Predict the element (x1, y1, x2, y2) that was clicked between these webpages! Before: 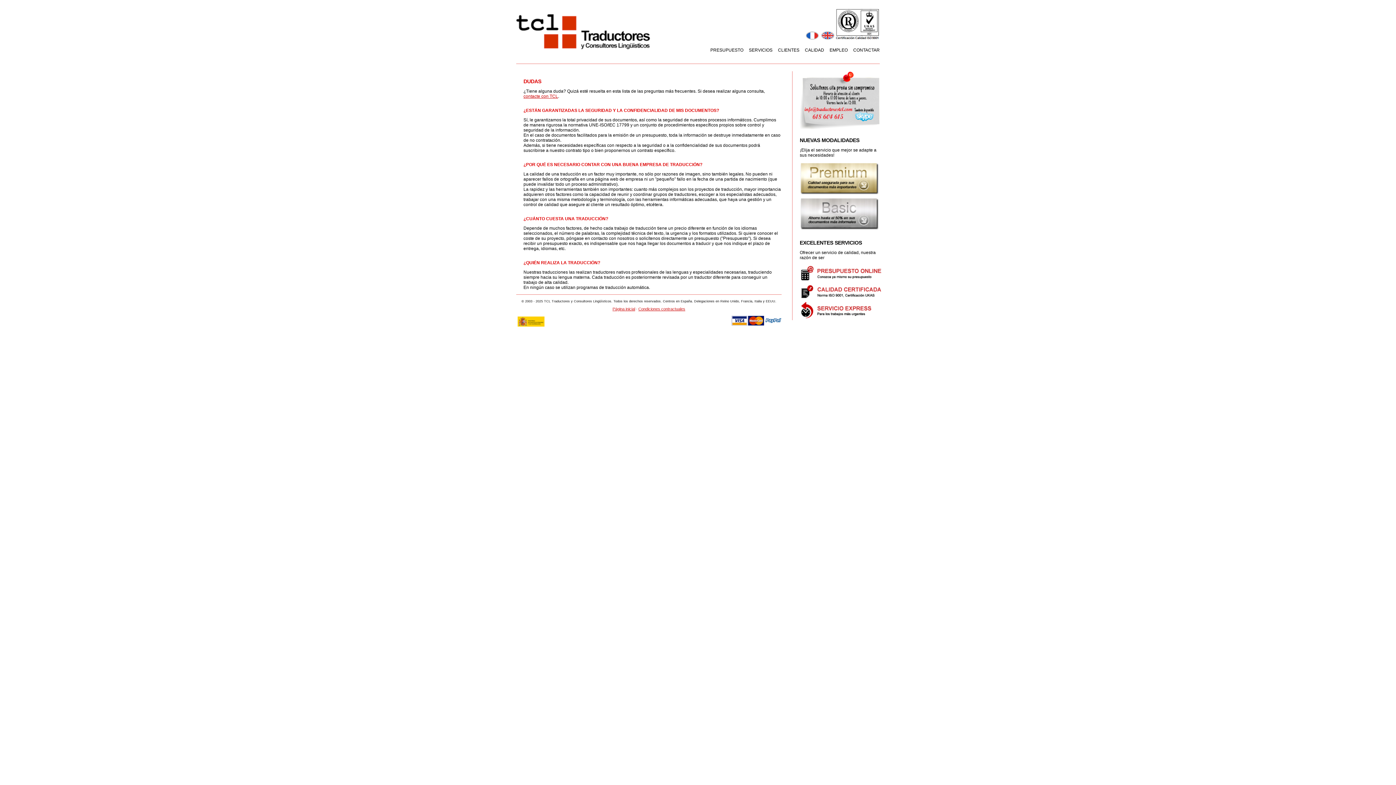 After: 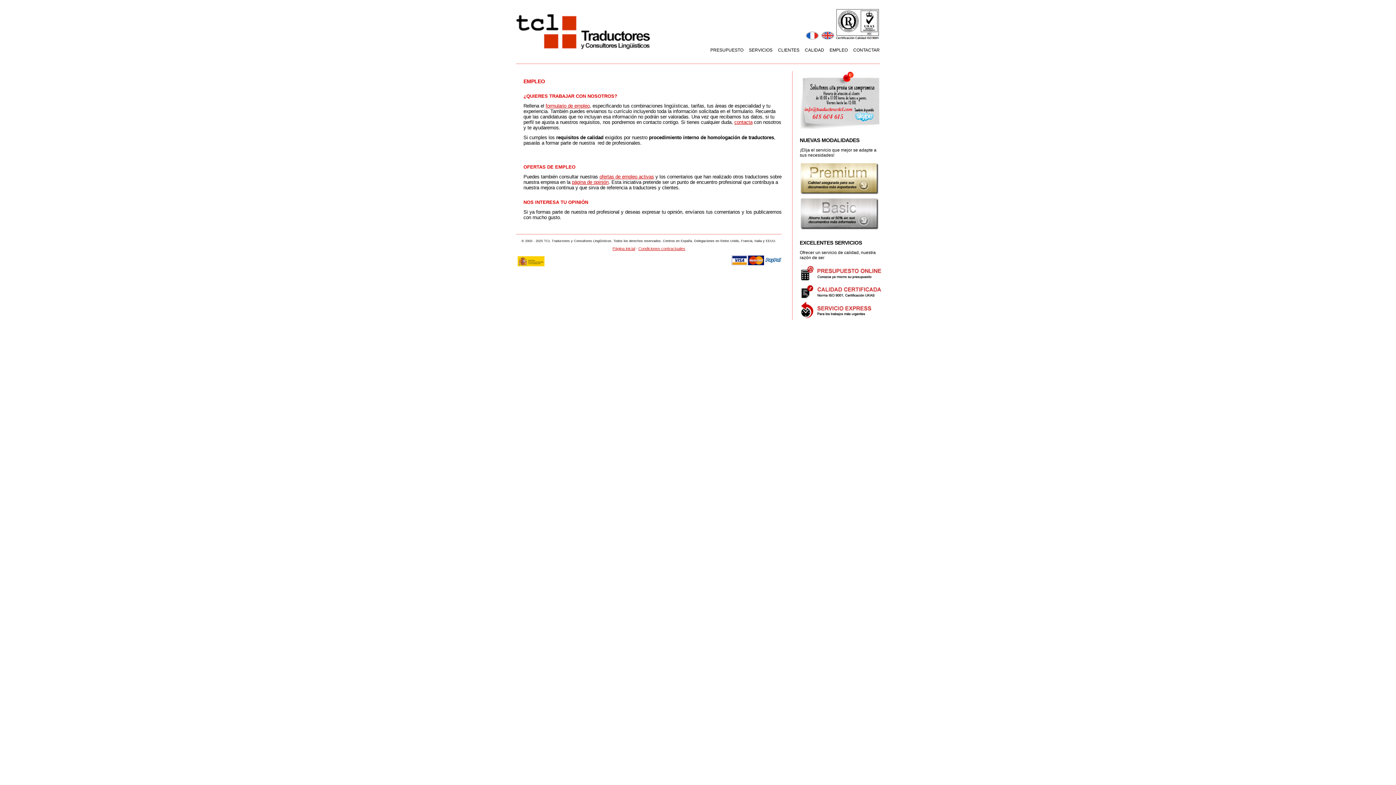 Action: bbox: (829, 47, 848, 52) label: EMPLEO